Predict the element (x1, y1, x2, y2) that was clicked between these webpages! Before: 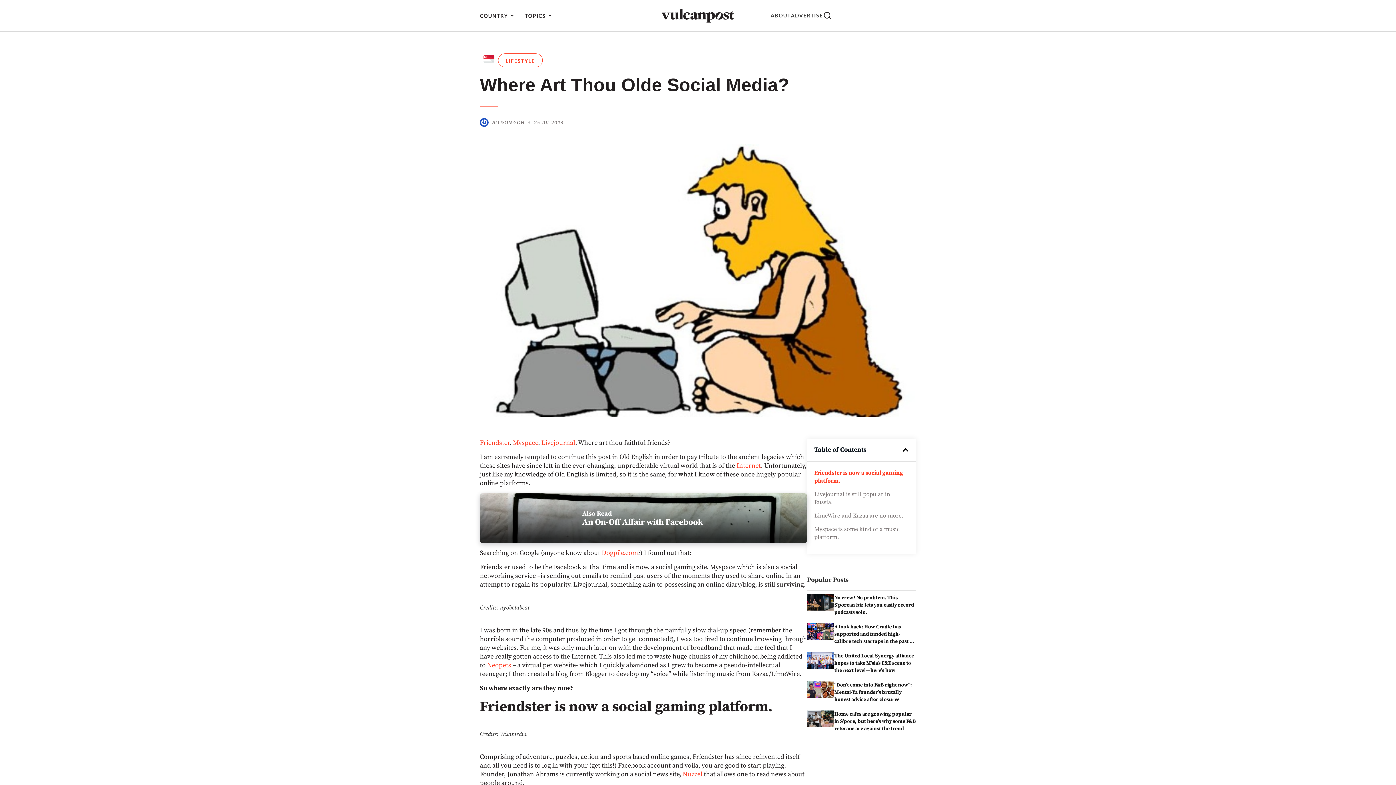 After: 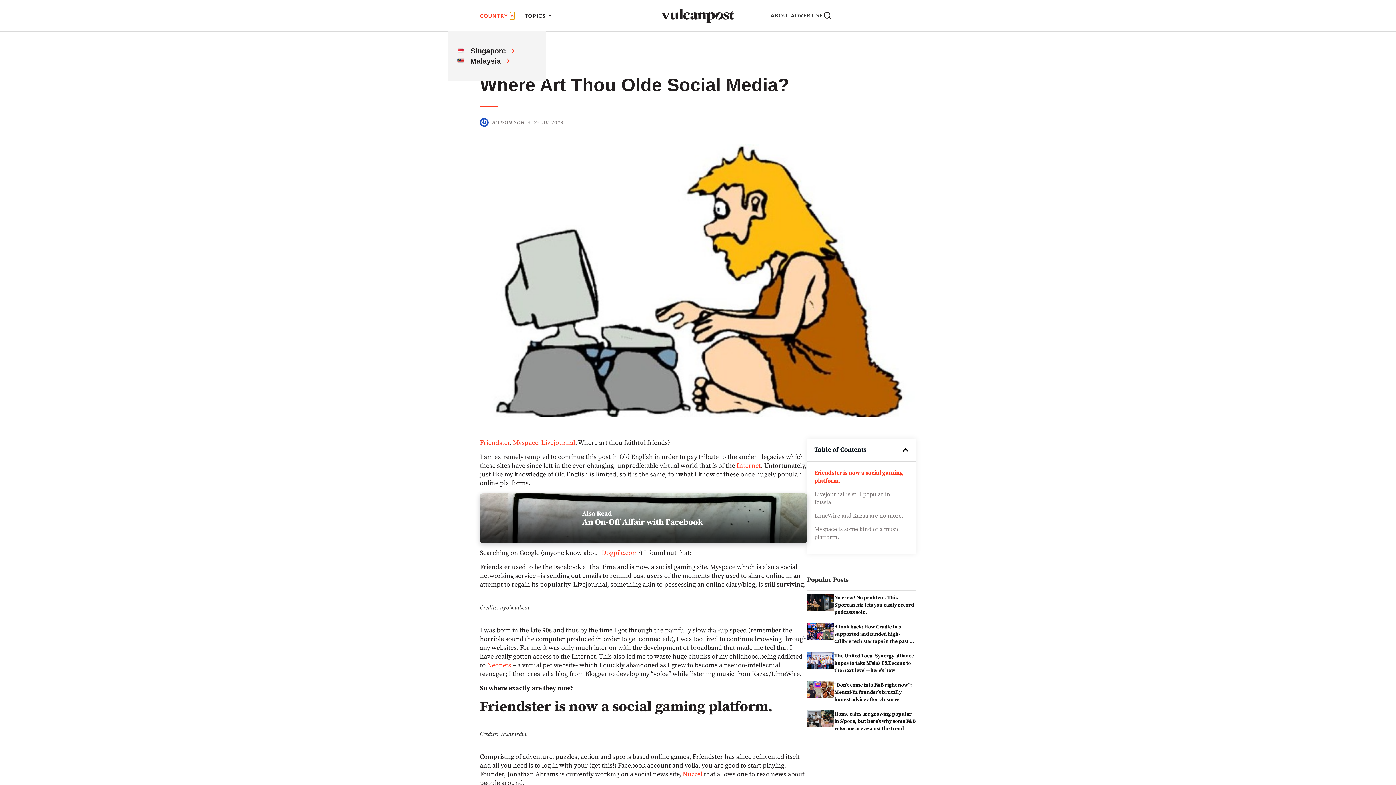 Action: label: Open Country bbox: (510, 11, 514, 19)